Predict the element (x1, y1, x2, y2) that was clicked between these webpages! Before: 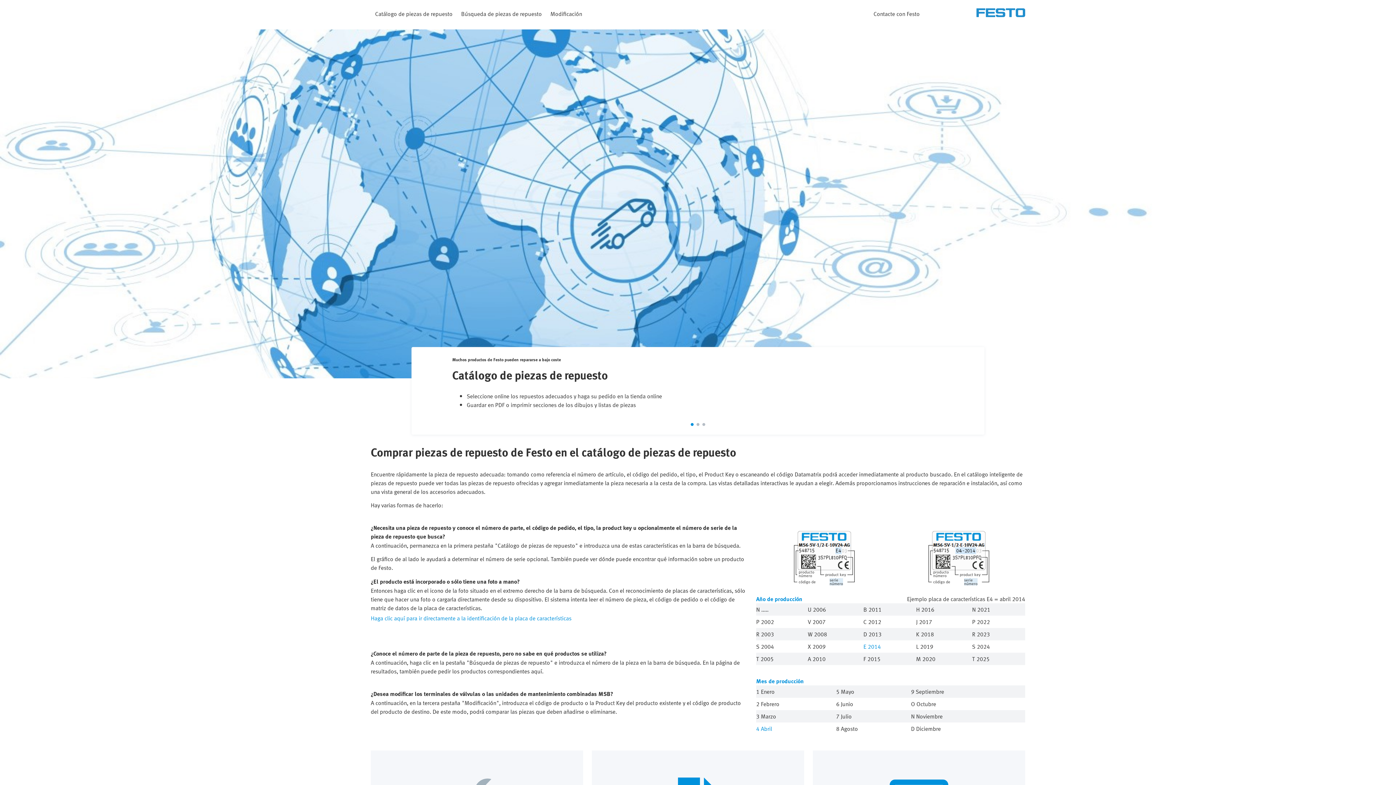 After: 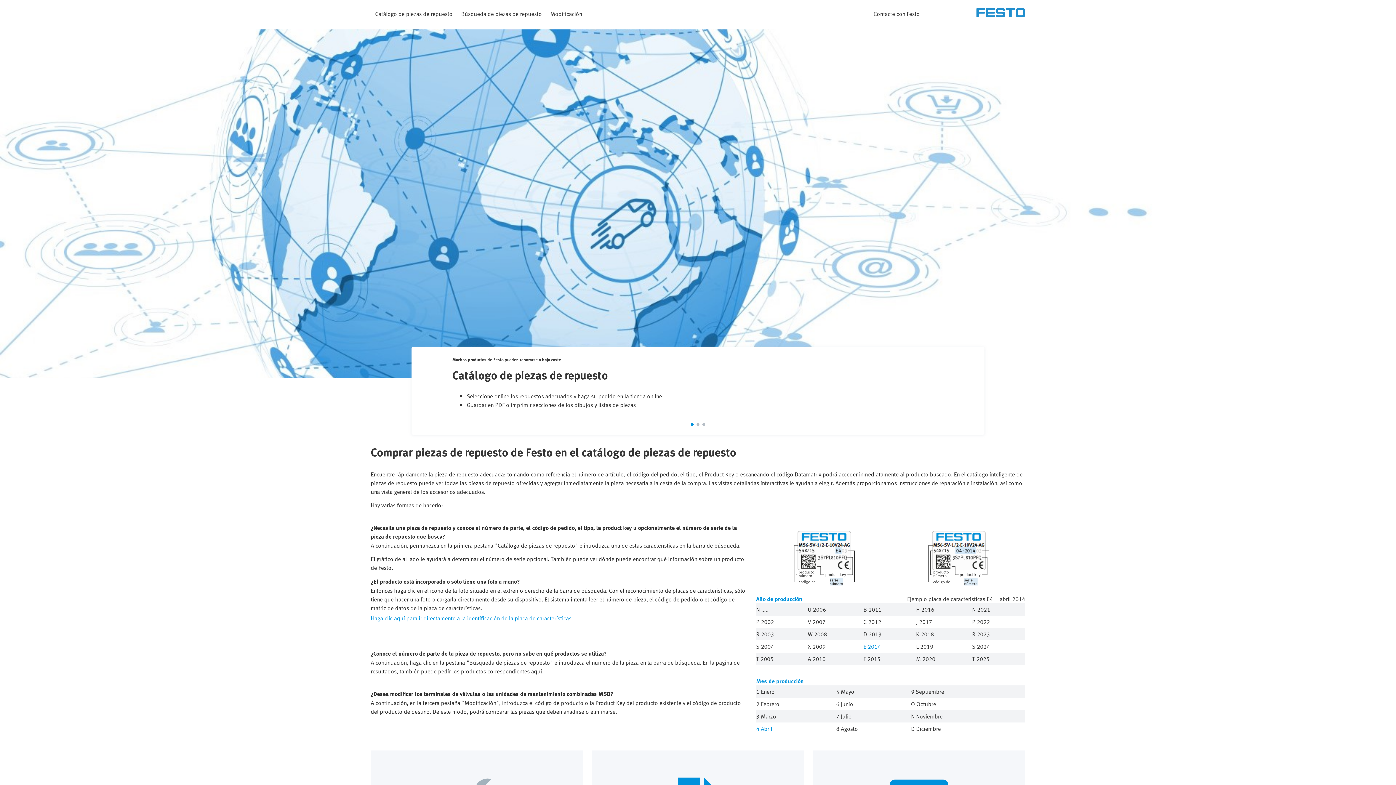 Action: label: Catálogo de piezas de repuesto bbox: (375, 9, 452, 22)